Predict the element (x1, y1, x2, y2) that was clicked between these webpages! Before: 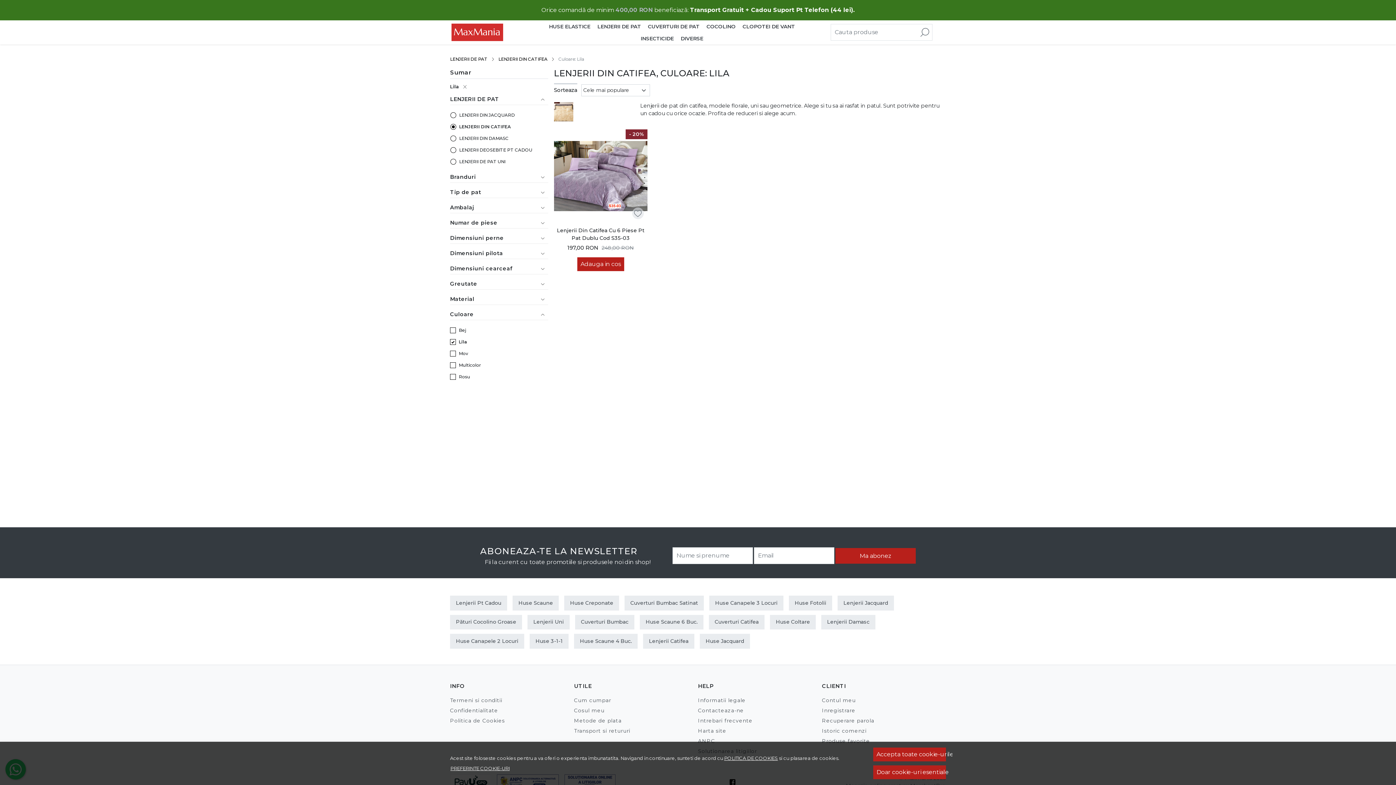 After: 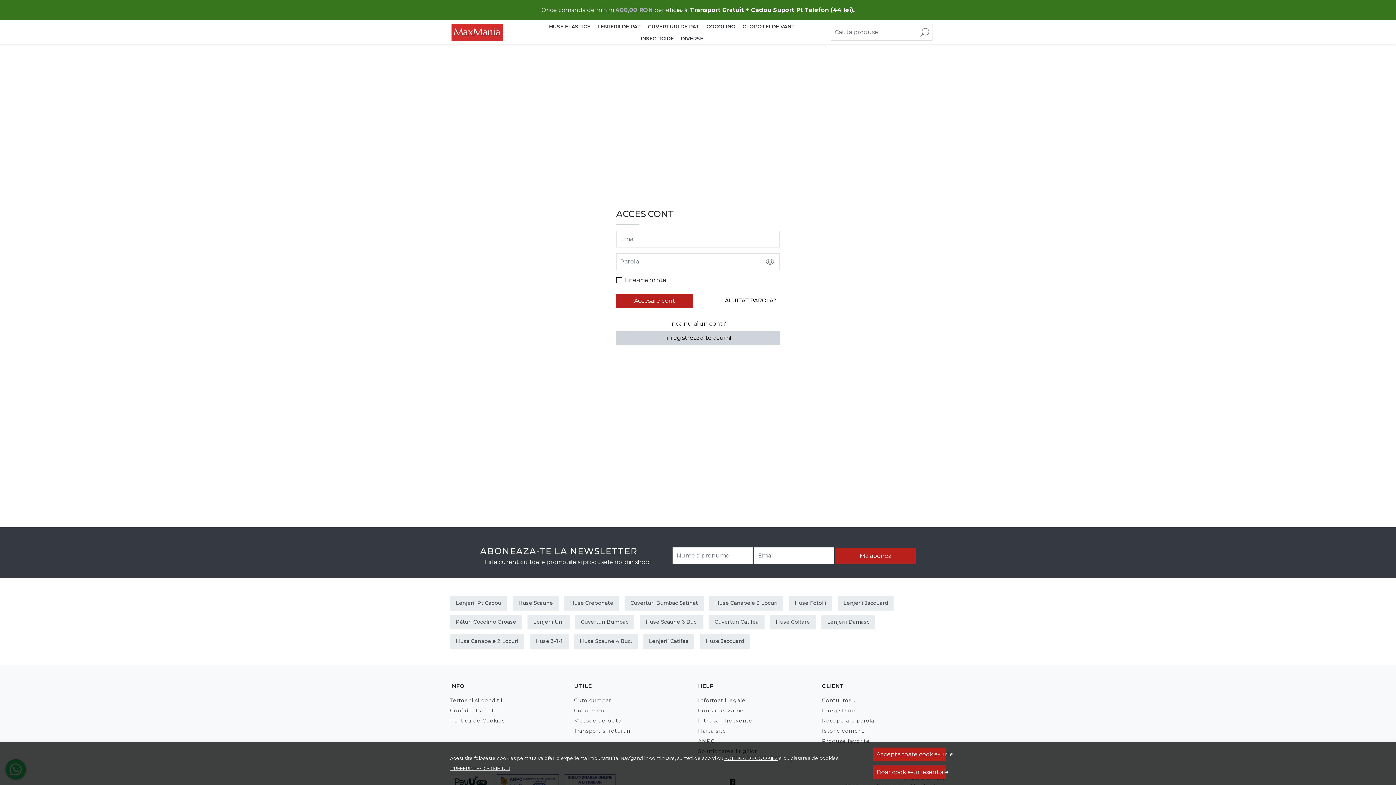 Action: label: Istoric comenzi bbox: (822, 727, 866, 734)